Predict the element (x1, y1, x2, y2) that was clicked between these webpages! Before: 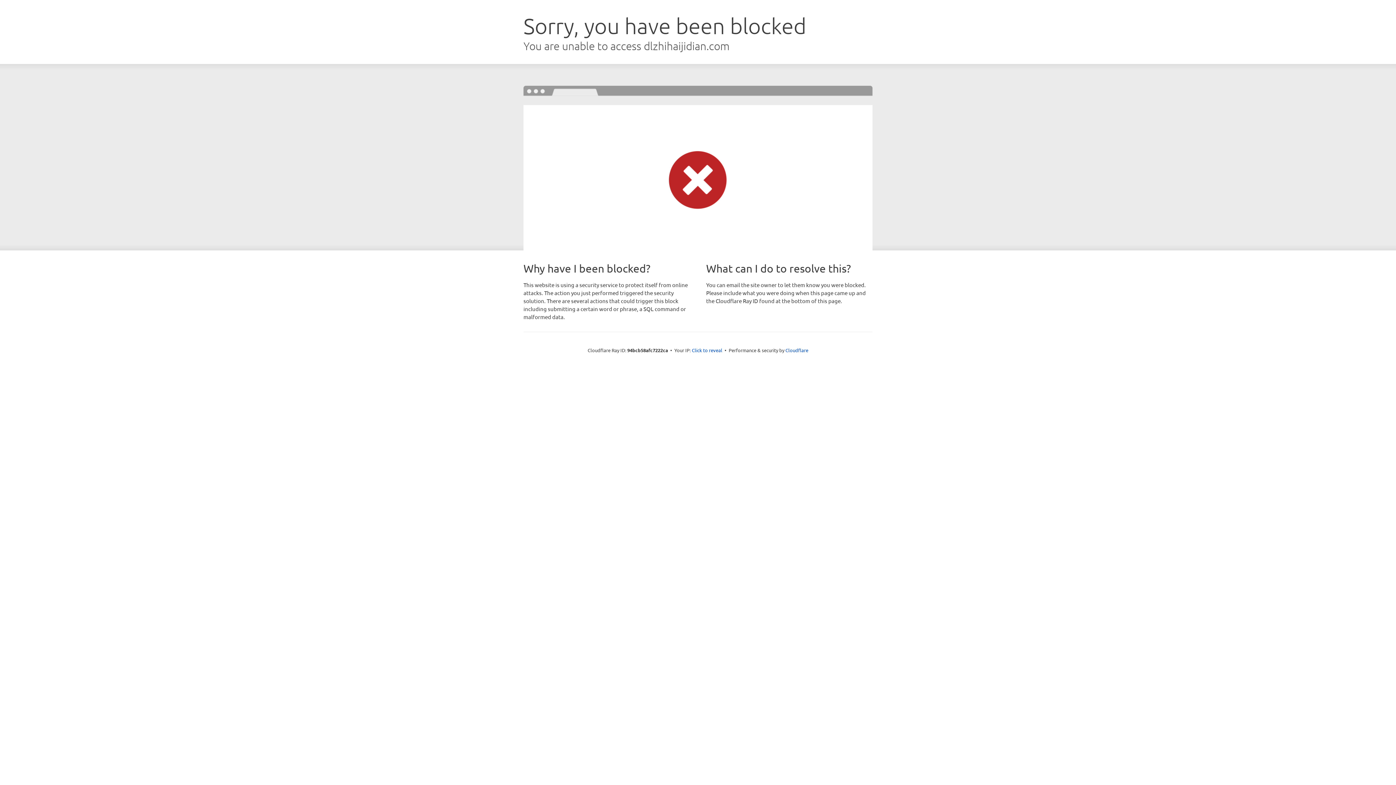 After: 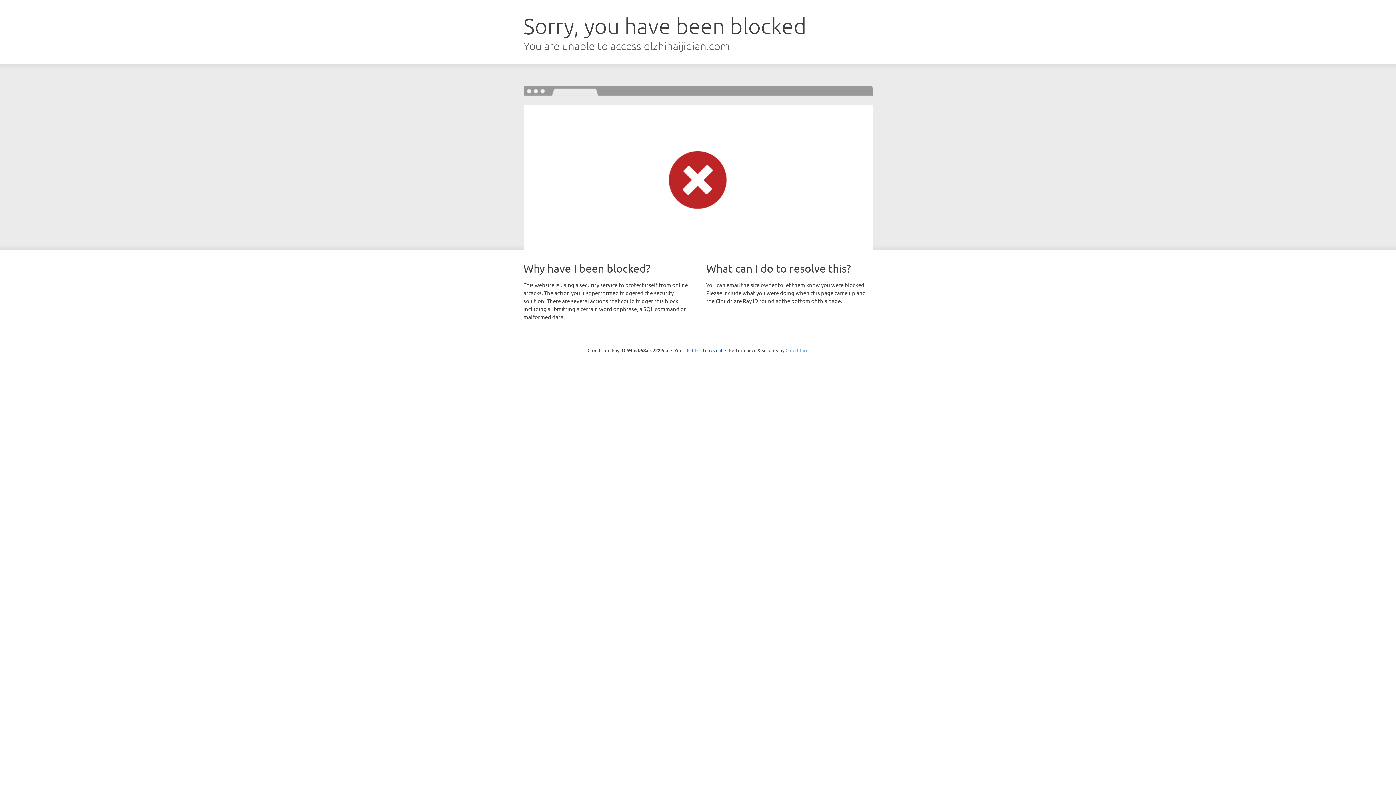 Action: label: Cloudflare bbox: (785, 347, 808, 353)